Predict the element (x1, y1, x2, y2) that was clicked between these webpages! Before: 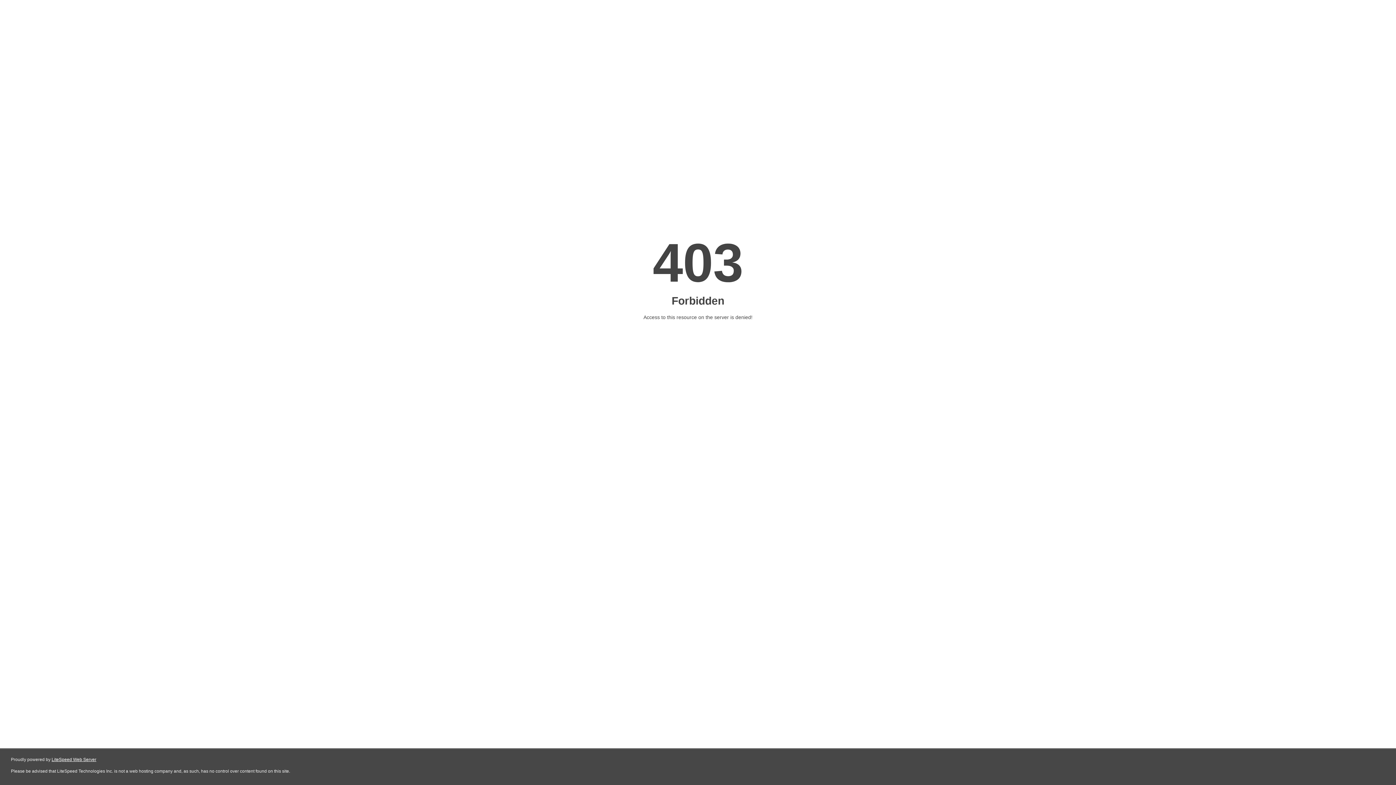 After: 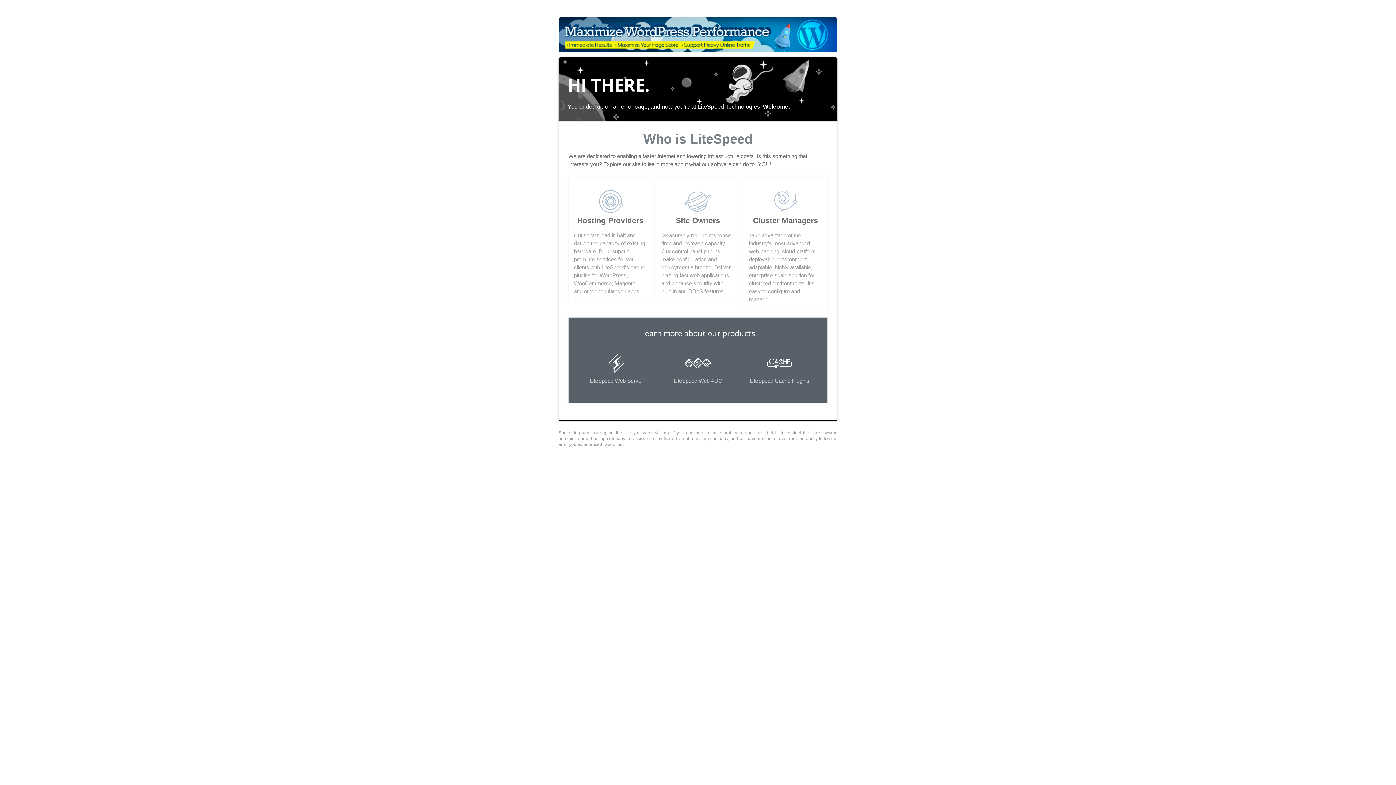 Action: bbox: (51, 757, 96, 762) label: LiteSpeed Web Server